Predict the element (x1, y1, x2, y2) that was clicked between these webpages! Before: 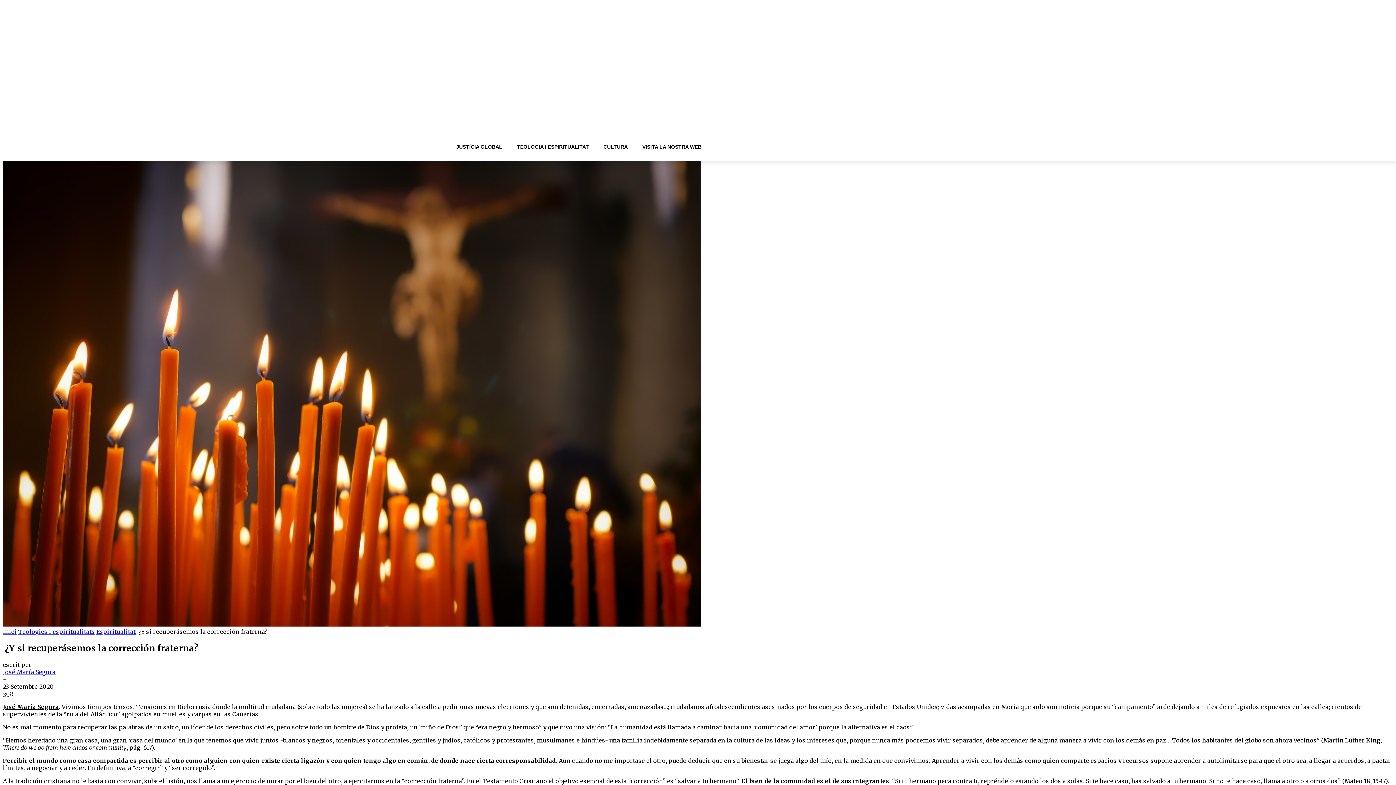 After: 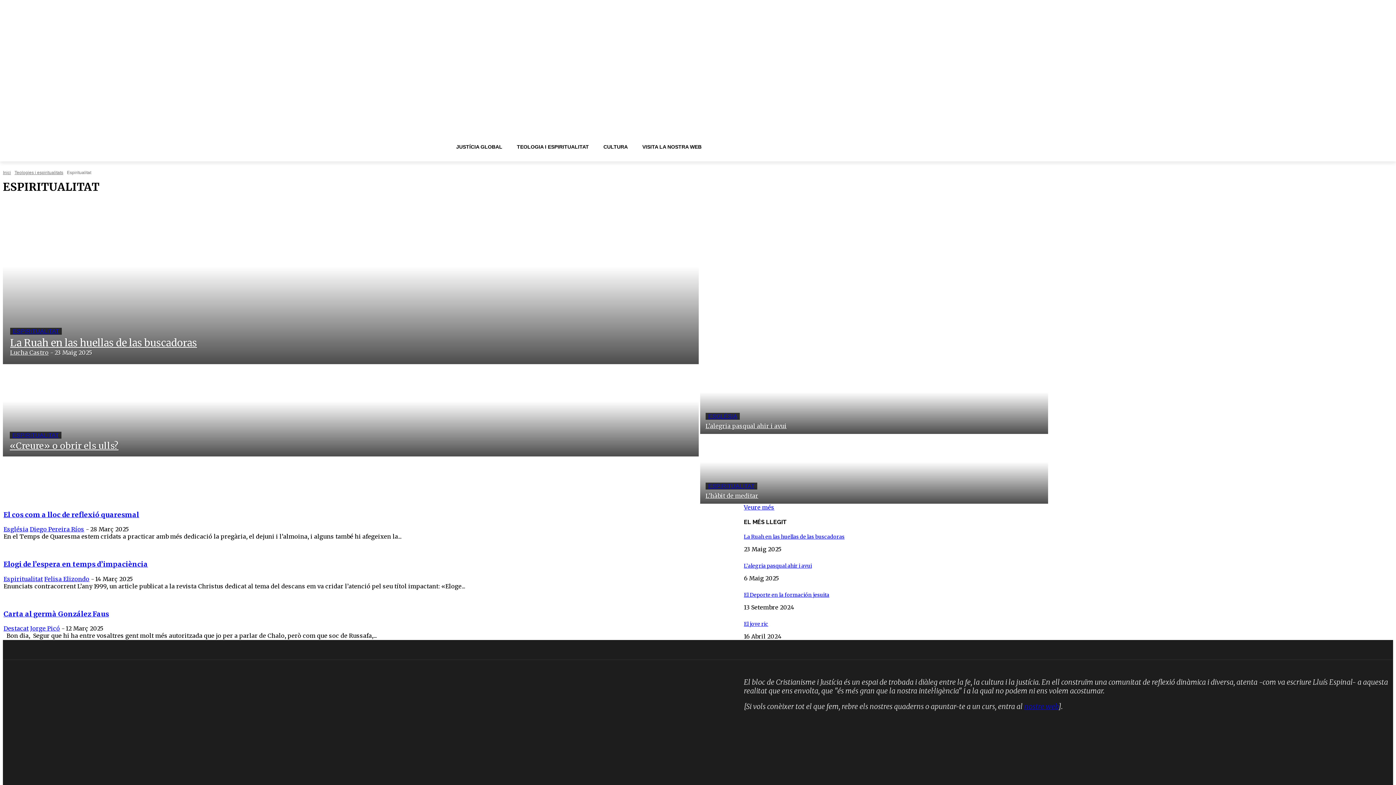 Action: label: Espiritualitat bbox: (96, 628, 135, 635)